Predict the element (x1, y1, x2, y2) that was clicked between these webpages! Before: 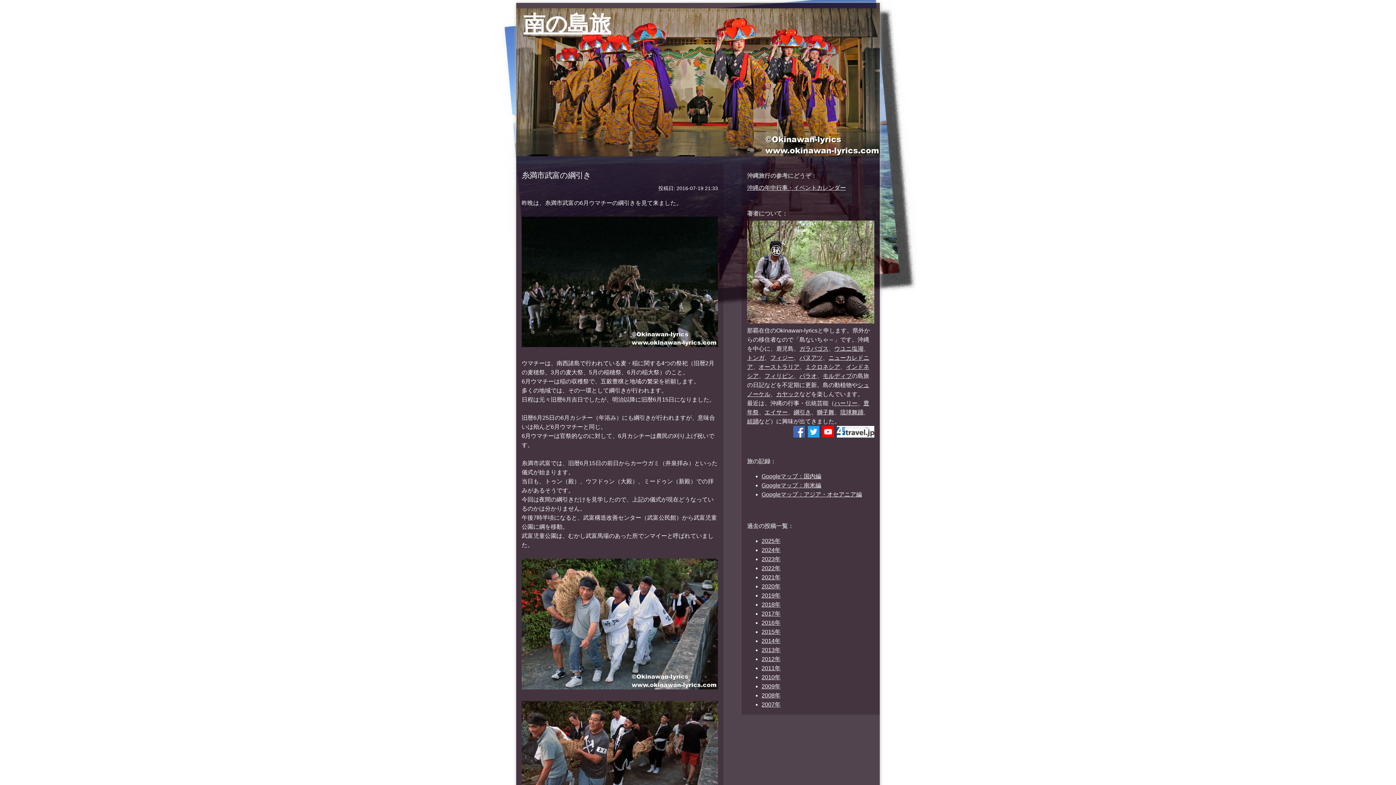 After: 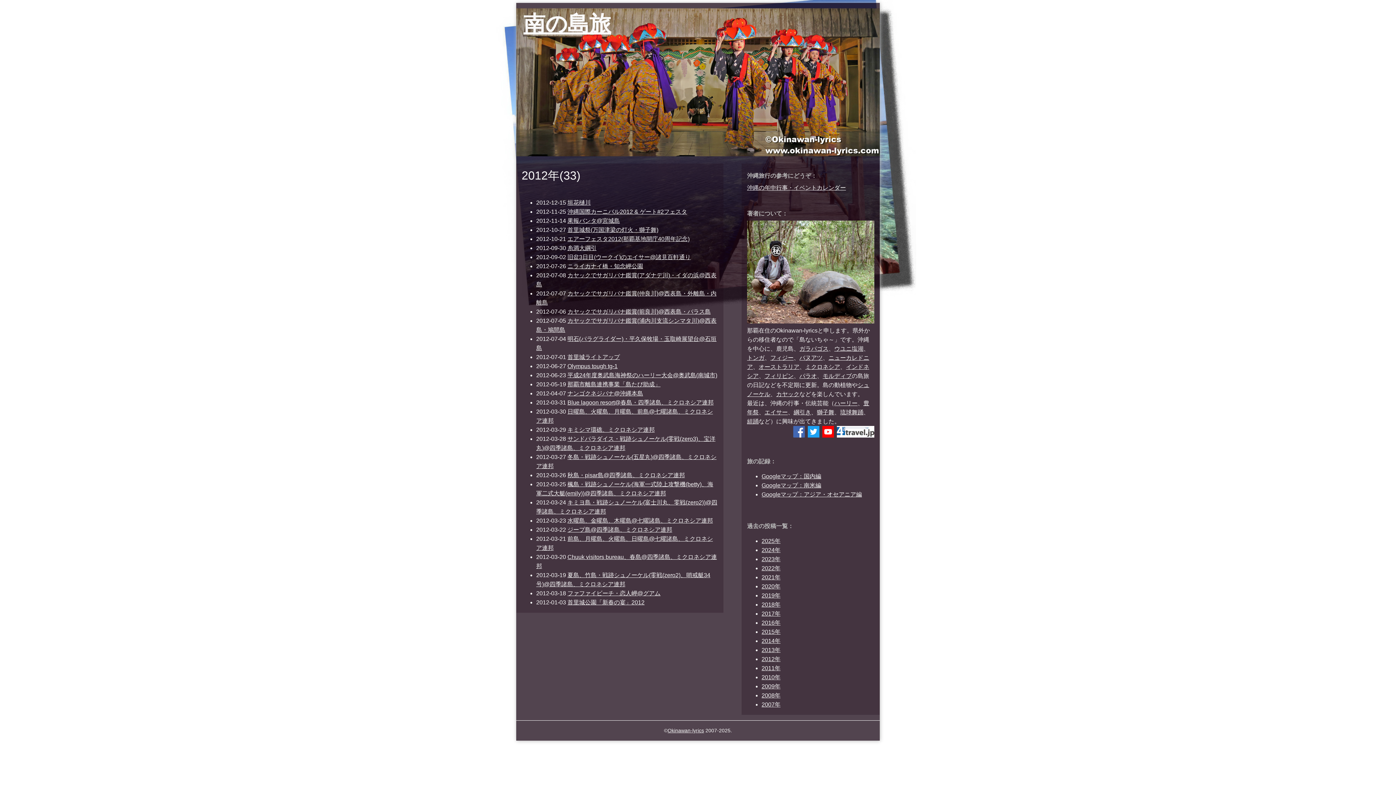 Action: bbox: (761, 656, 780, 662) label: 2012年